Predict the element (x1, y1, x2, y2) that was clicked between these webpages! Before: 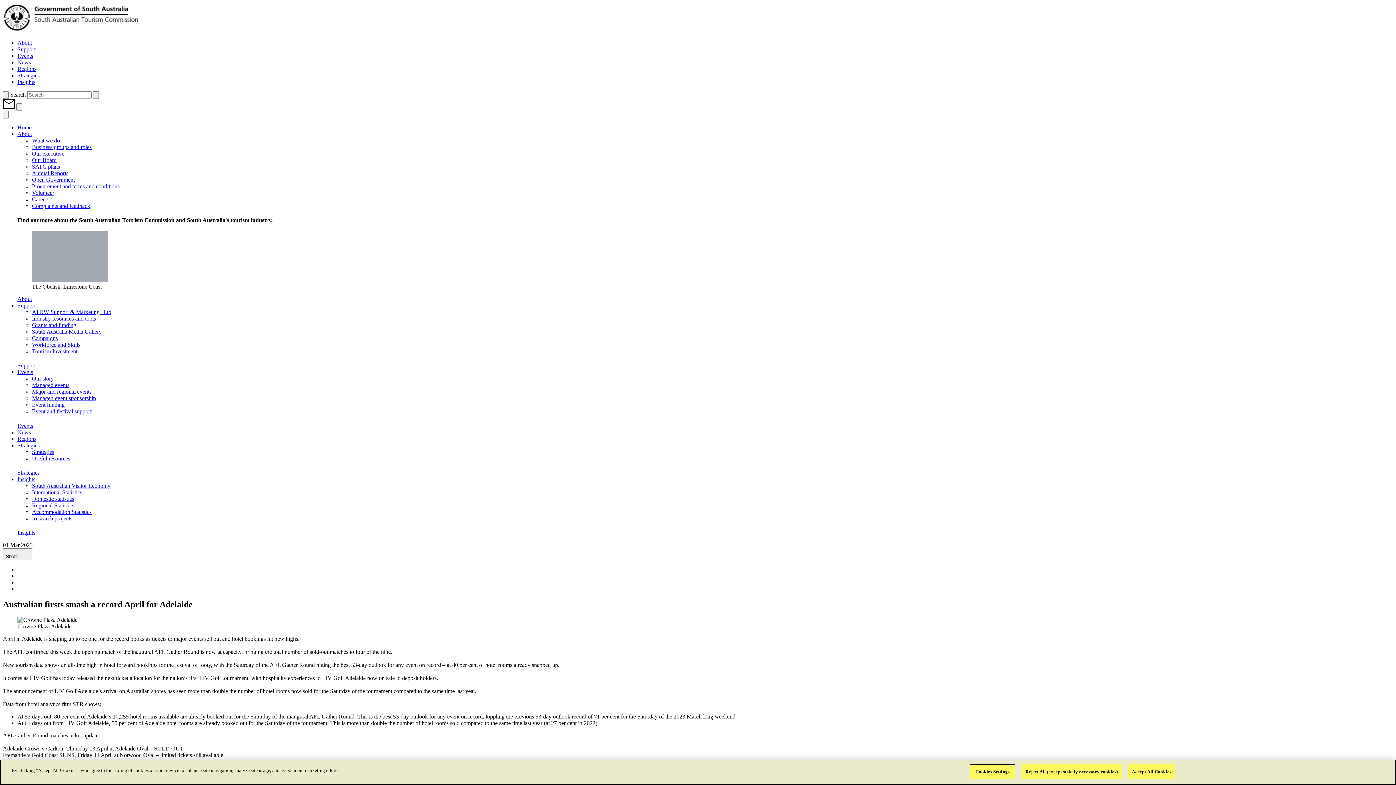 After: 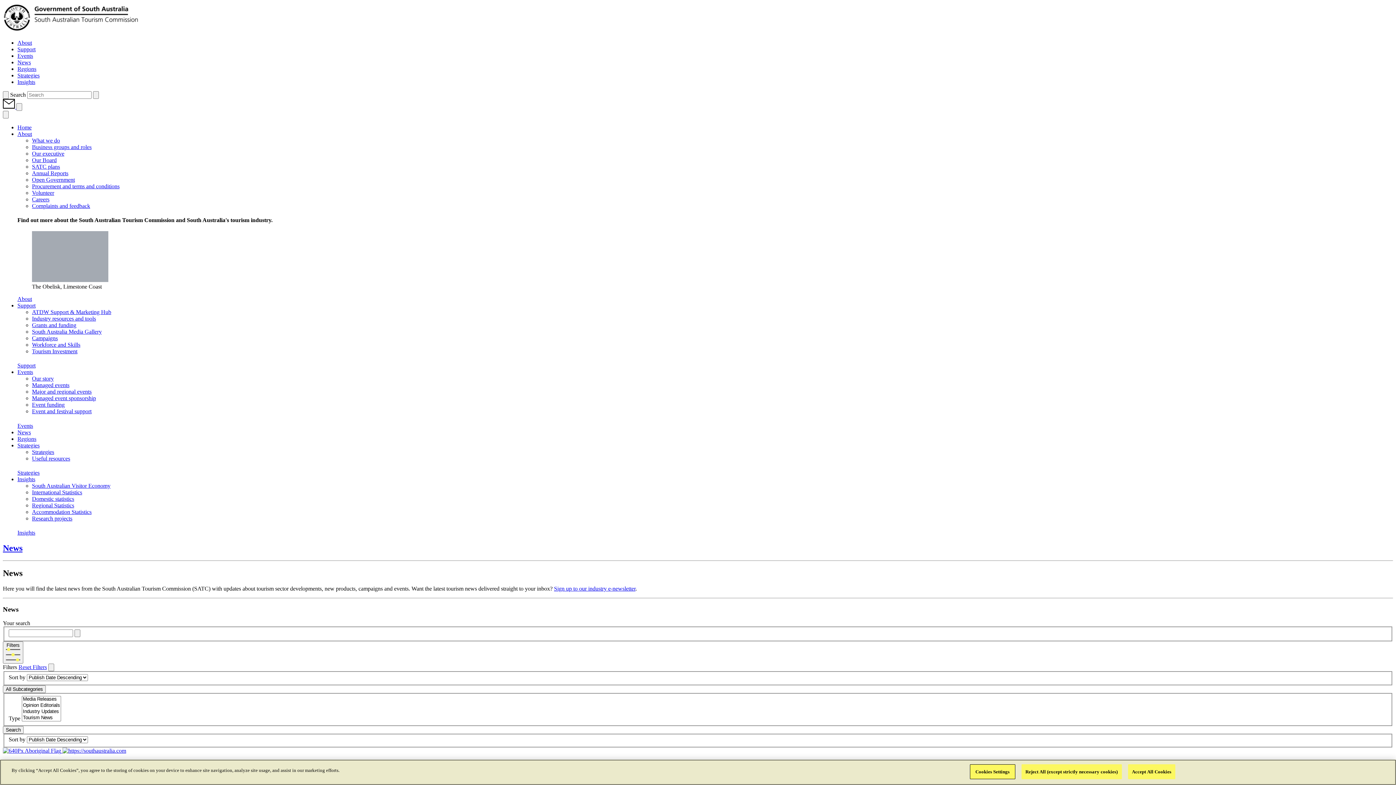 Action: bbox: (17, 59, 30, 65) label: News